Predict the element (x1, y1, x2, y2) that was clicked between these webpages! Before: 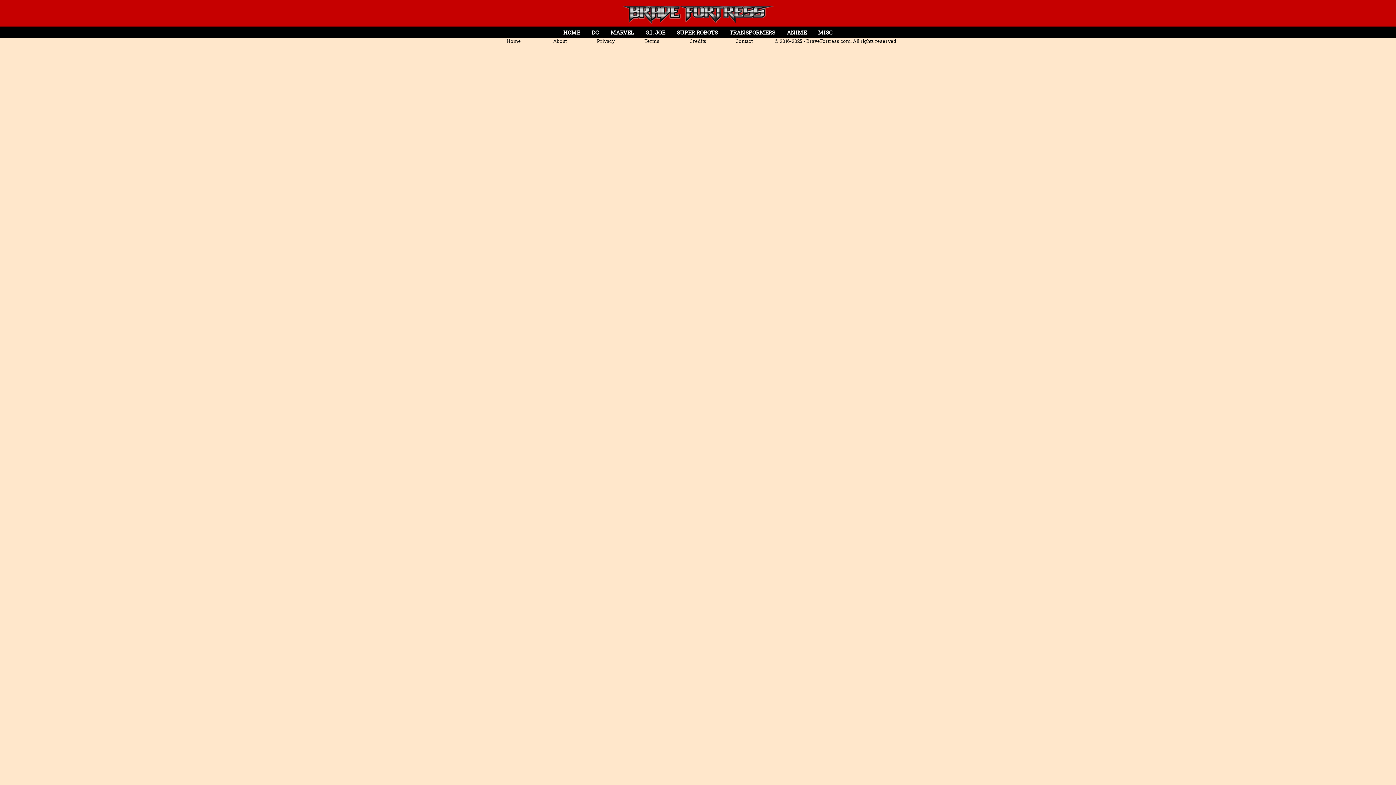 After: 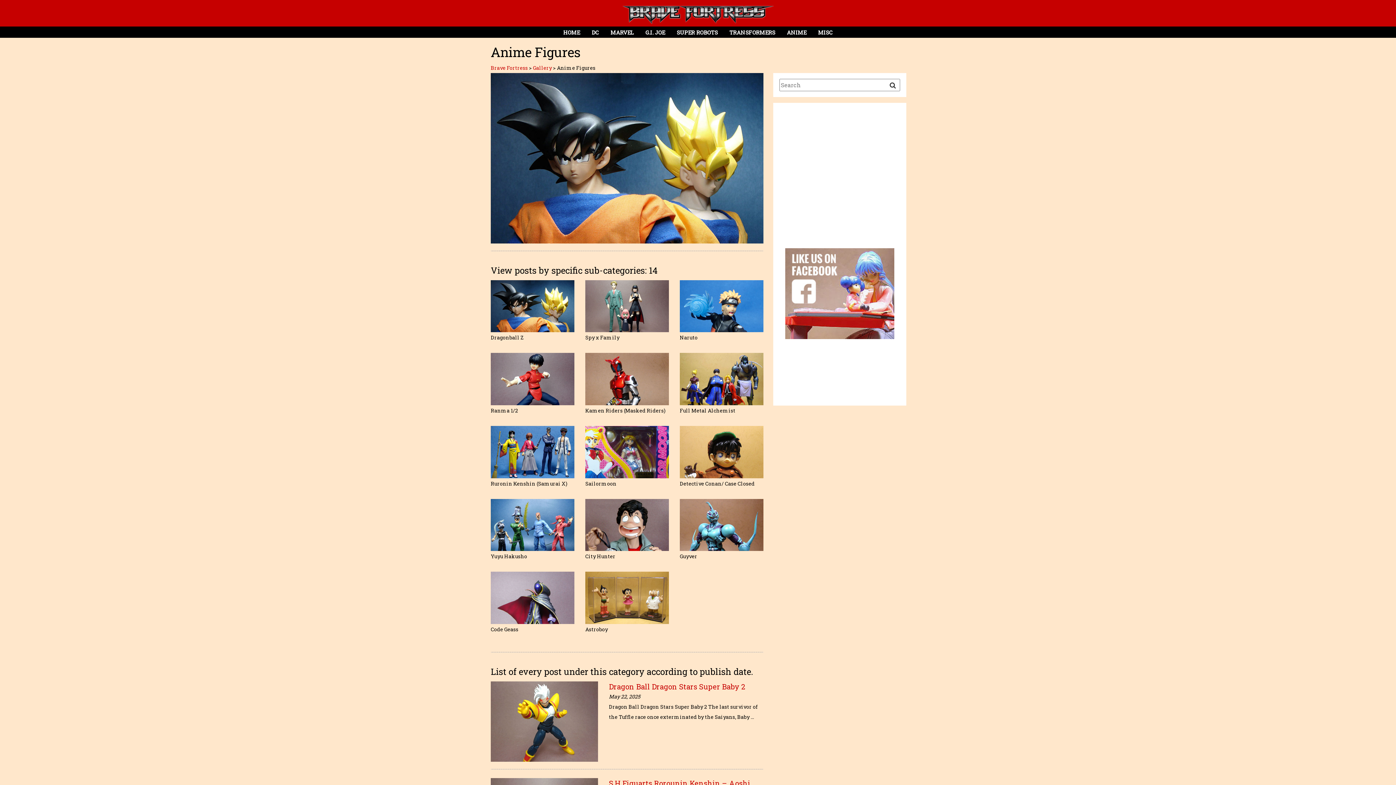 Action: label: ANIME bbox: (781, 26, 812, 37)